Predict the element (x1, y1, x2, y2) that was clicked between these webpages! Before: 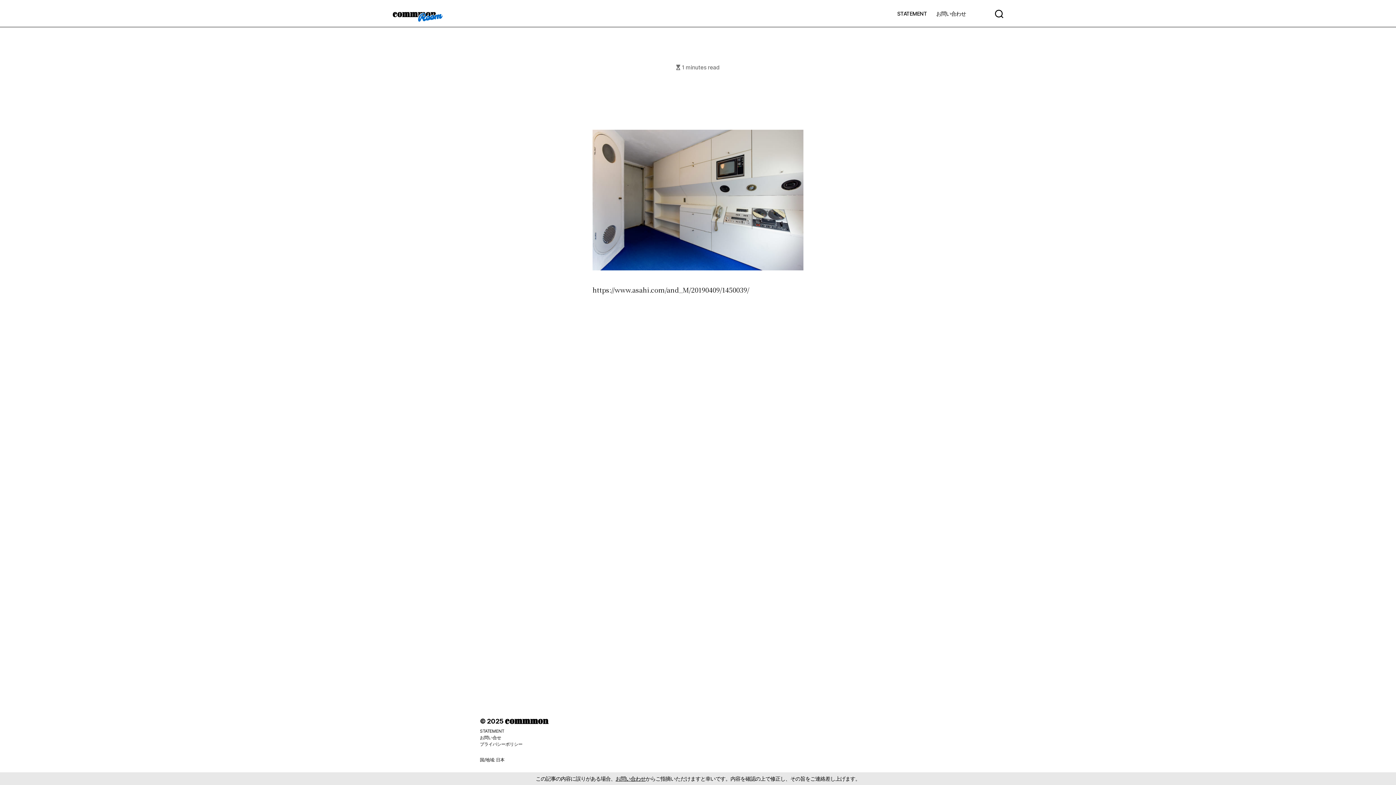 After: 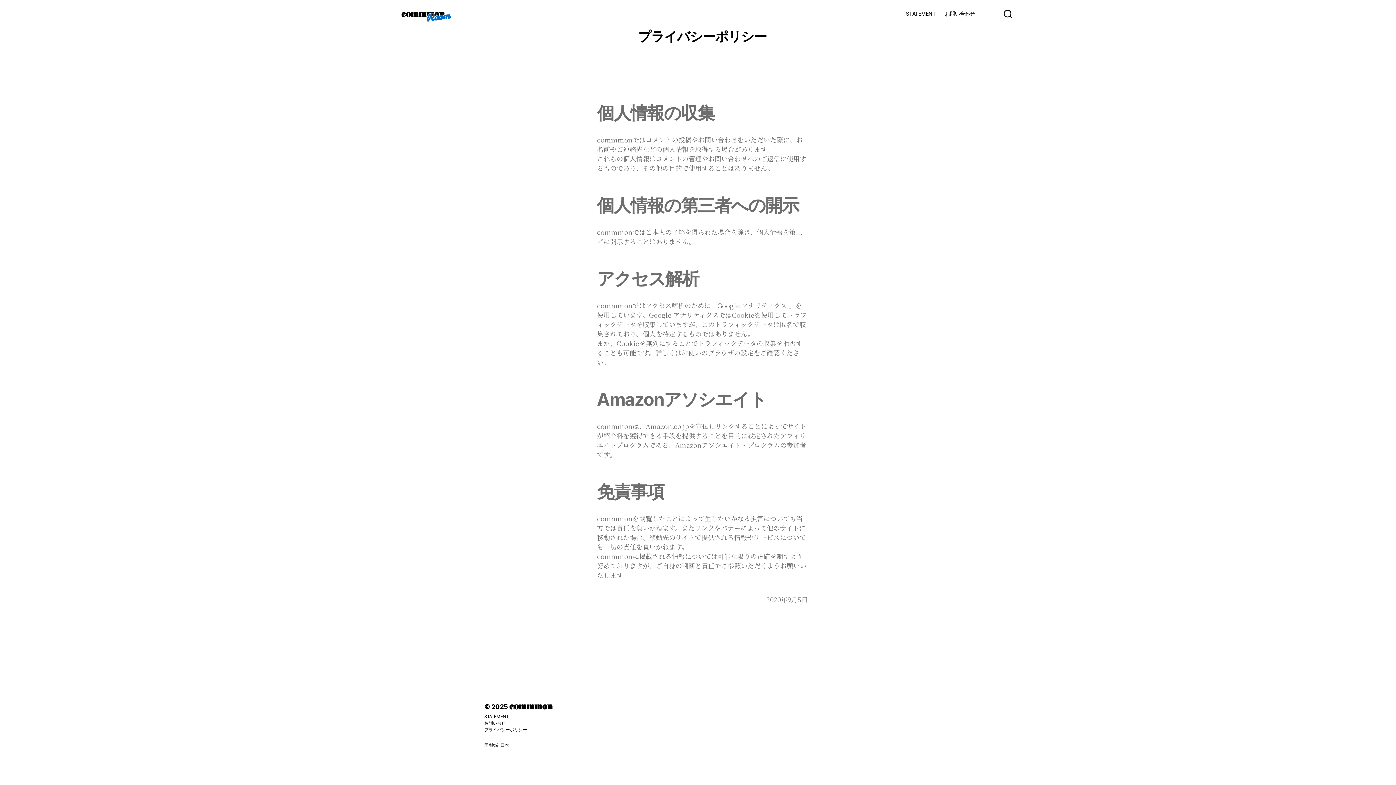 Action: label: プライバシーポリシー bbox: (480, 741, 522, 747)